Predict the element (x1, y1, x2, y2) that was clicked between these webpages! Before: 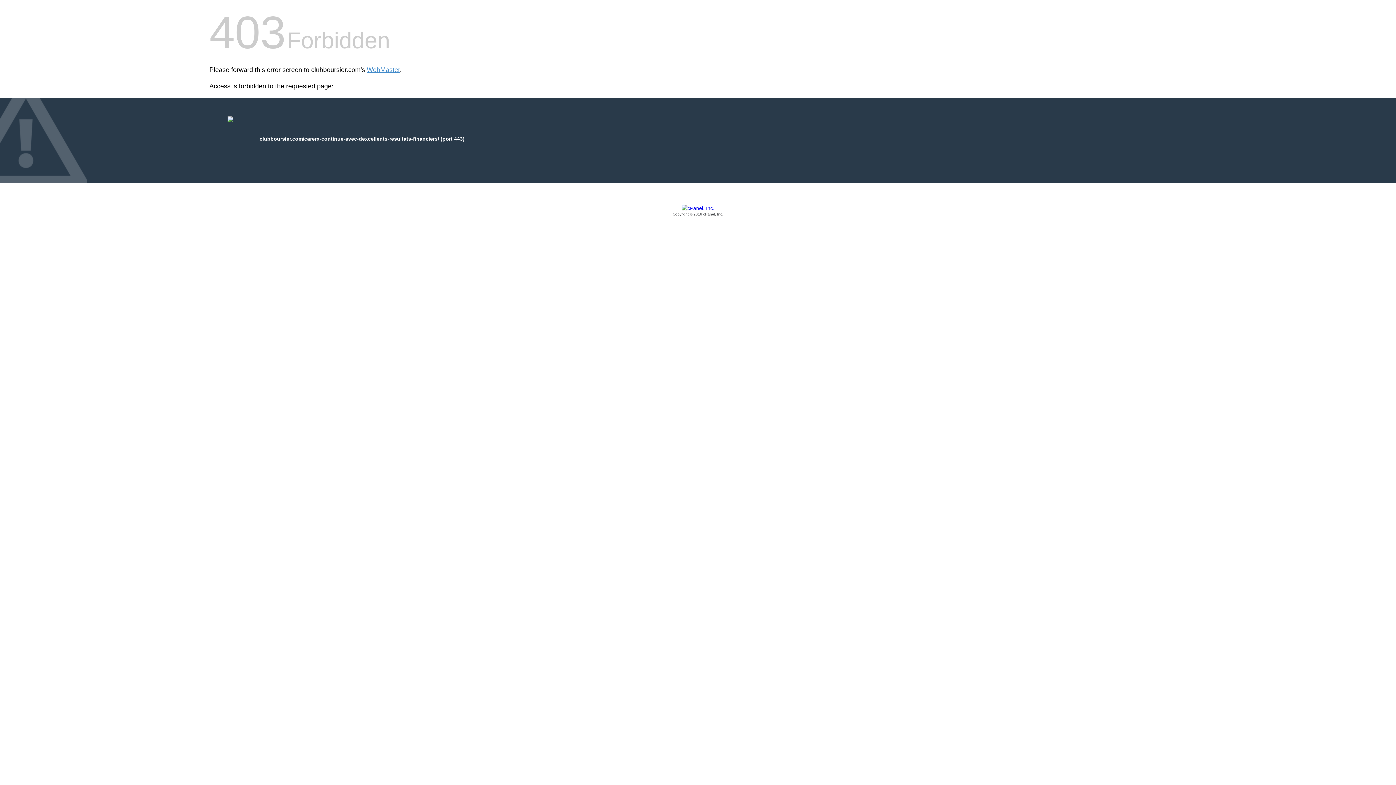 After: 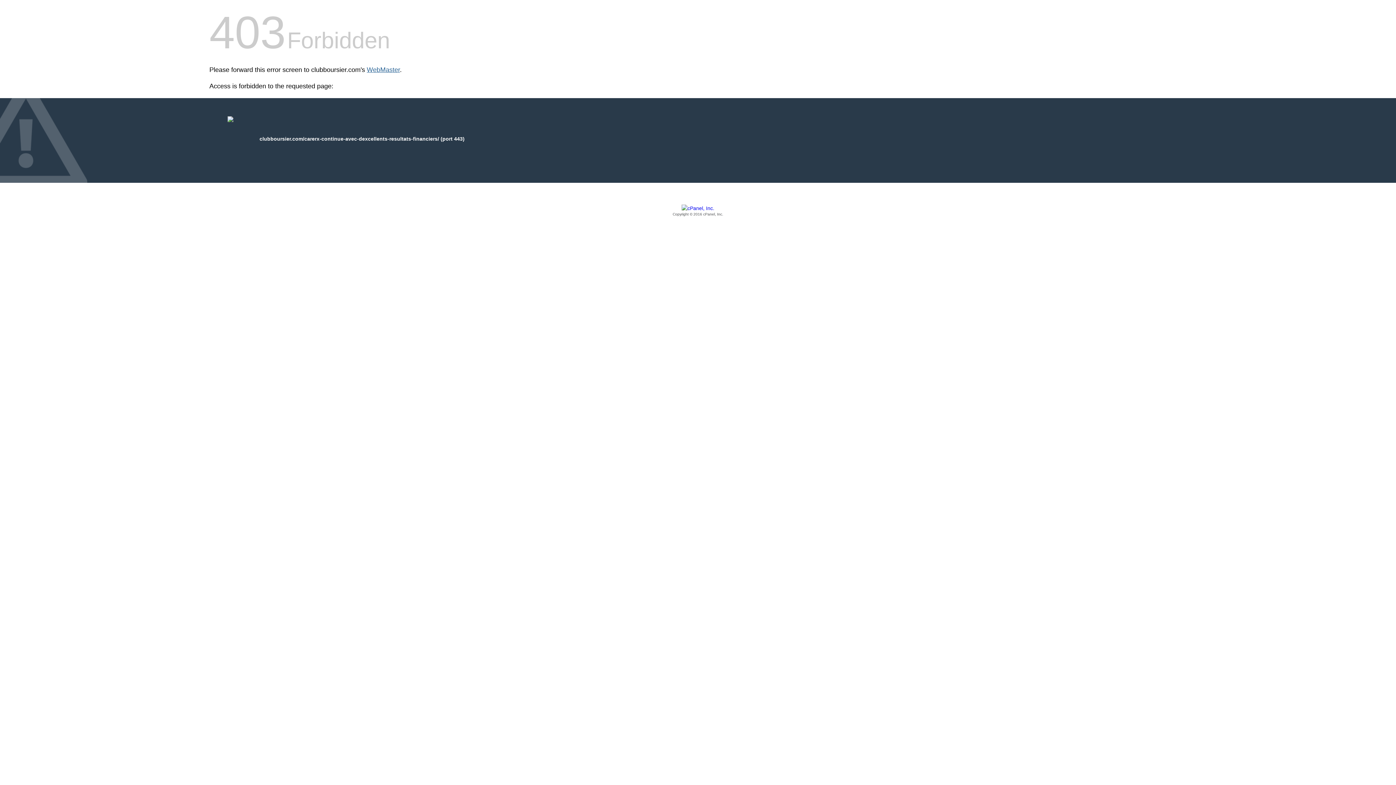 Action: bbox: (366, 66, 400, 73) label: WebMaster